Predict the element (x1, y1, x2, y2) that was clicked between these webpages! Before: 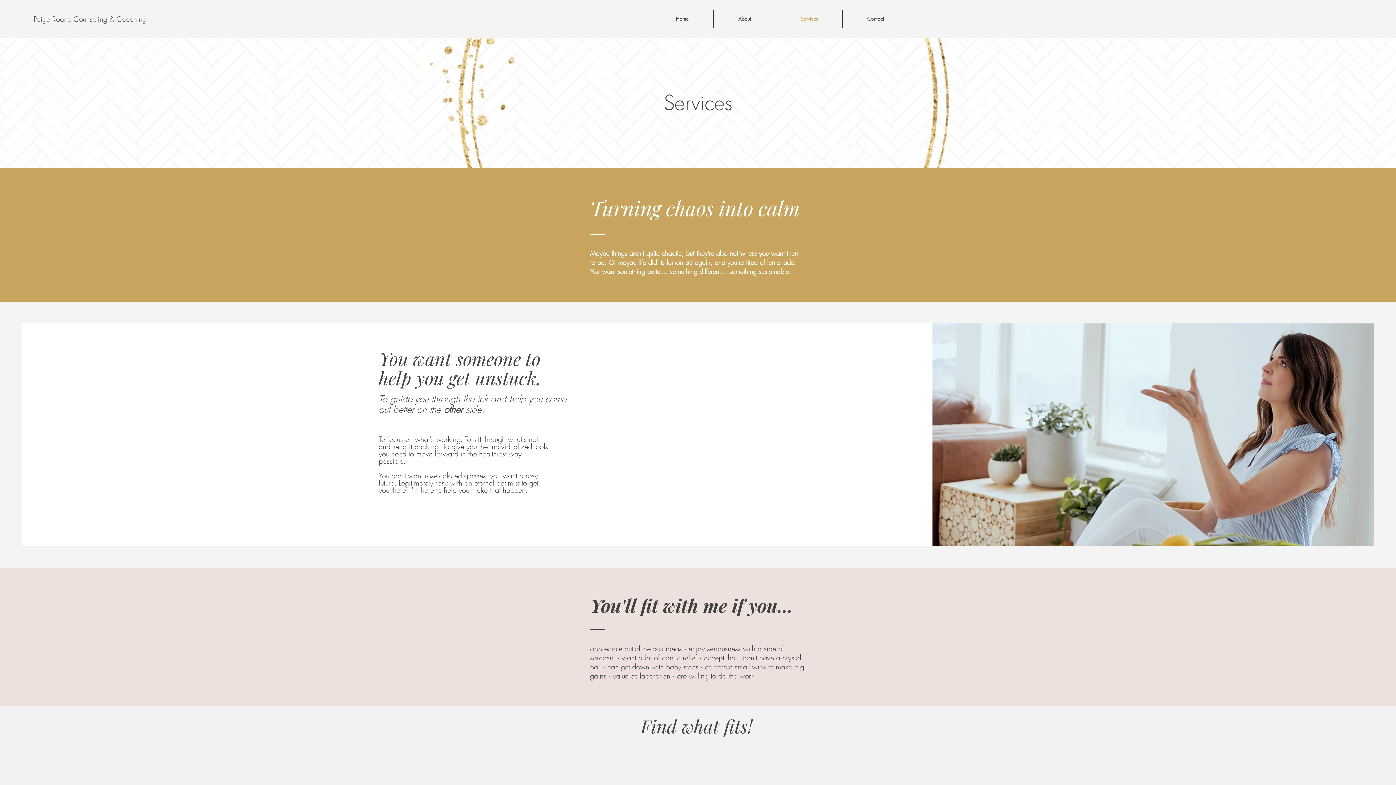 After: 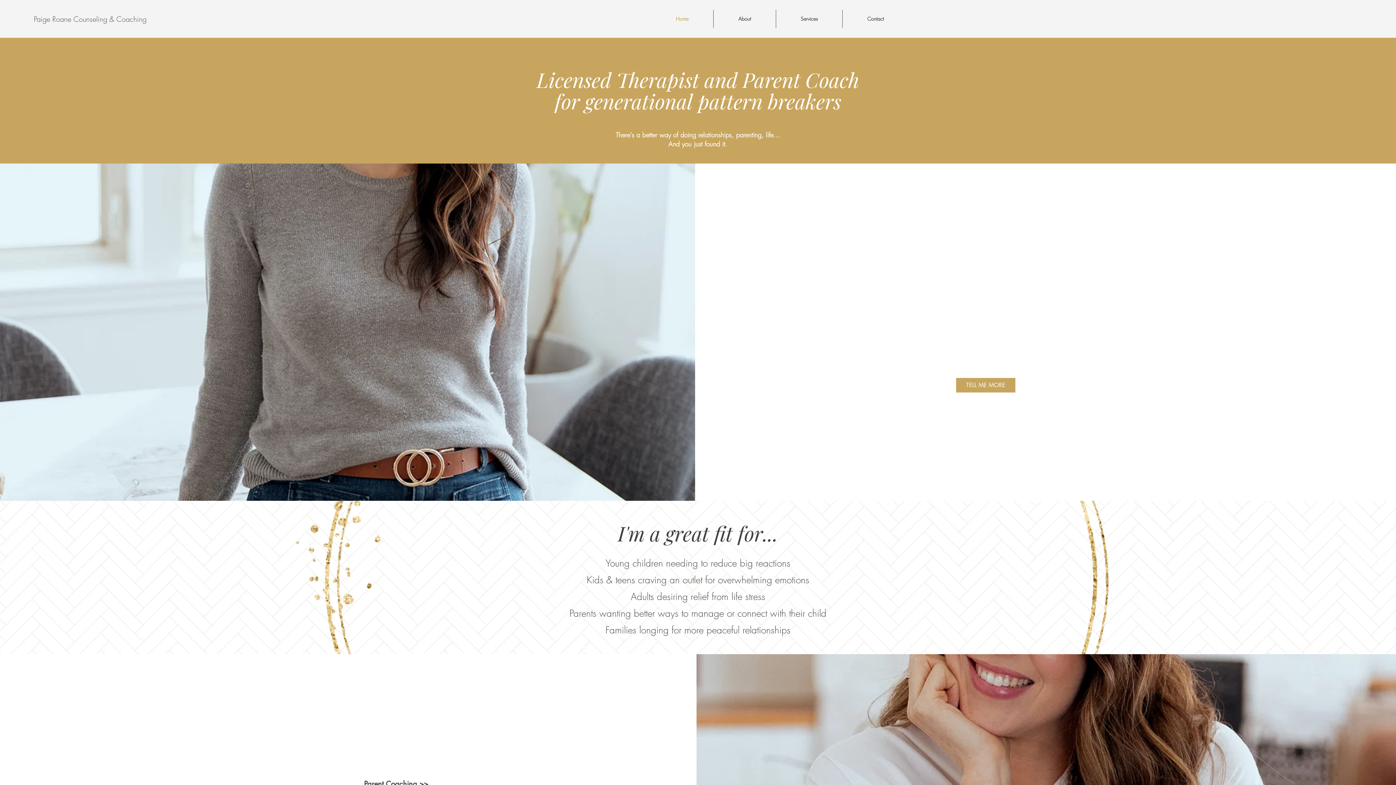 Action: label: Home bbox: (651, 9, 713, 28)